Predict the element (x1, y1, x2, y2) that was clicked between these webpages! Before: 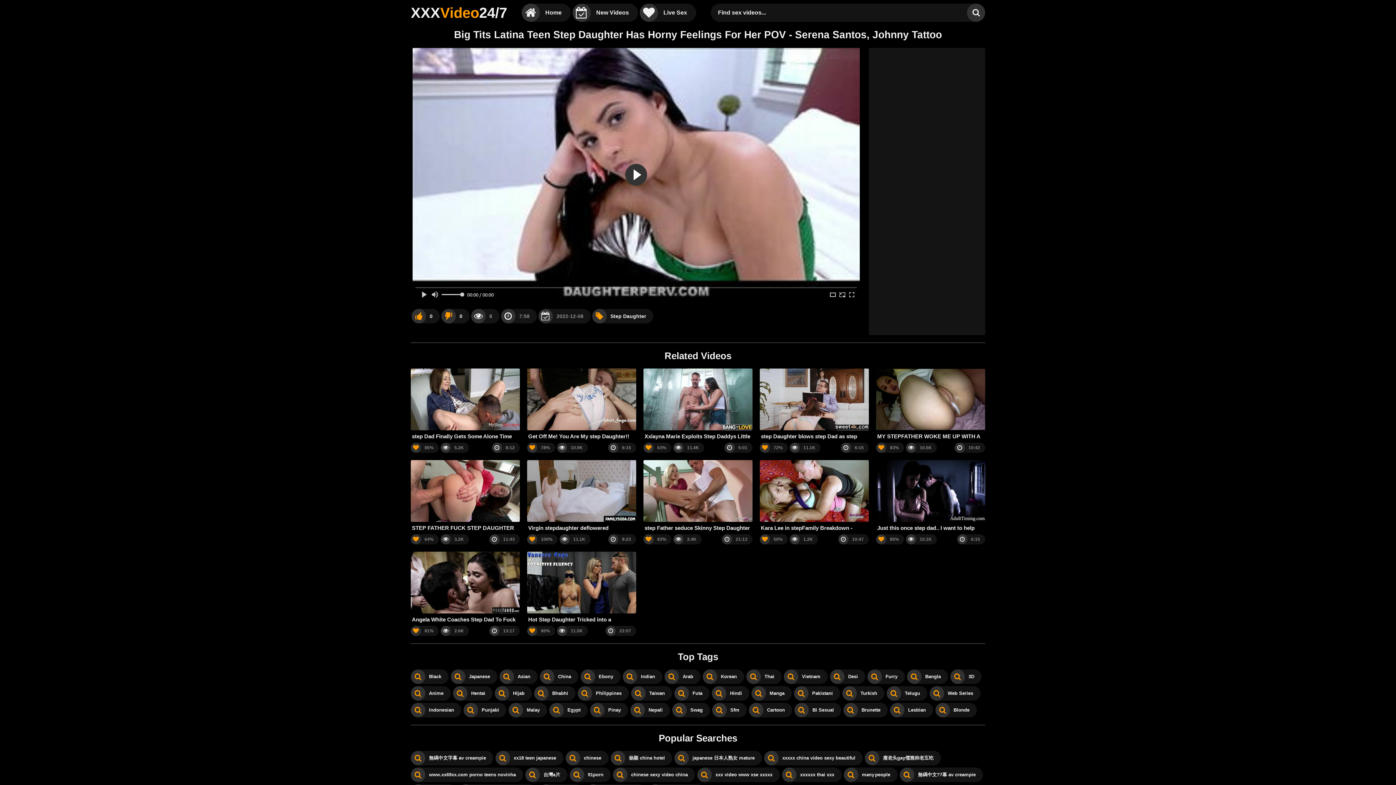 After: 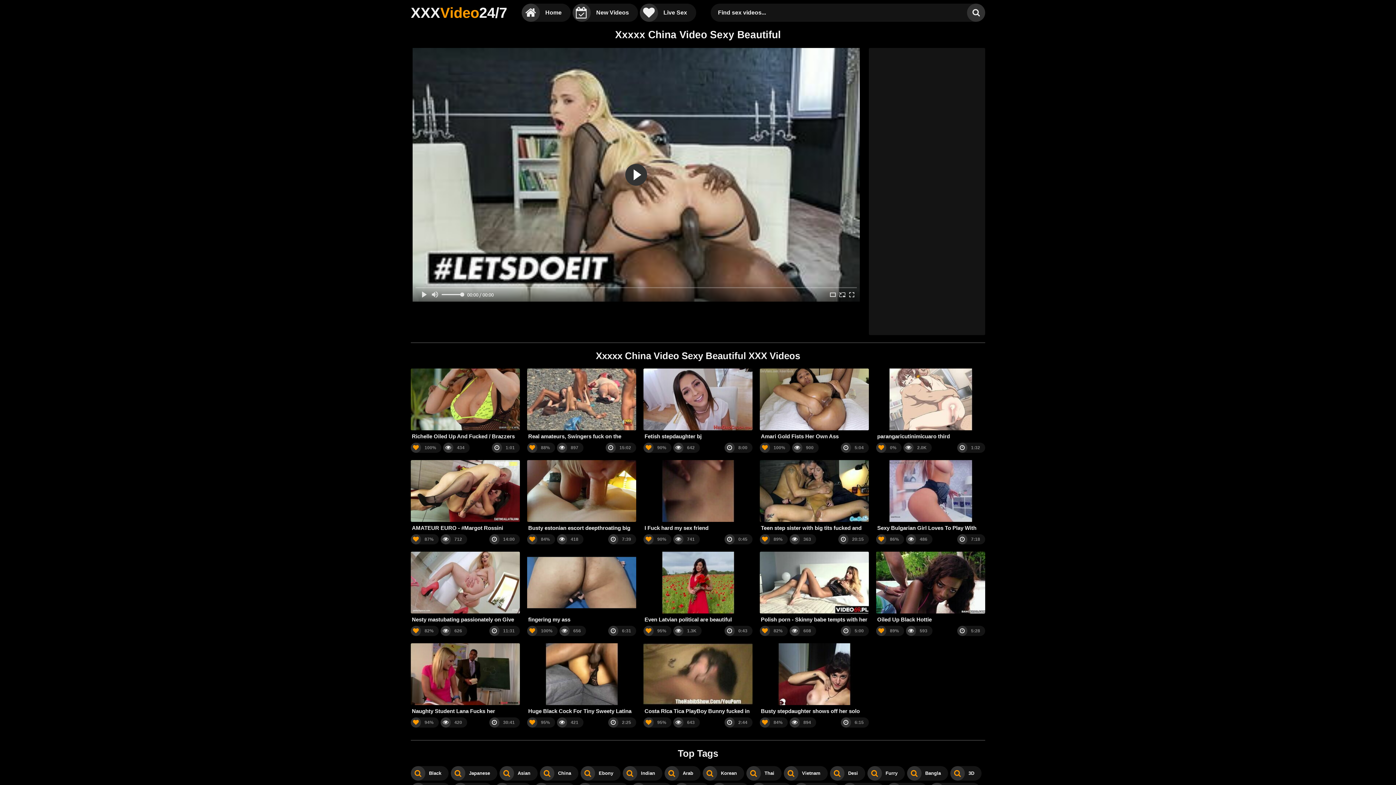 Action: bbox: (764, 751, 862, 765) label: xxxxx china video sexy beautiful